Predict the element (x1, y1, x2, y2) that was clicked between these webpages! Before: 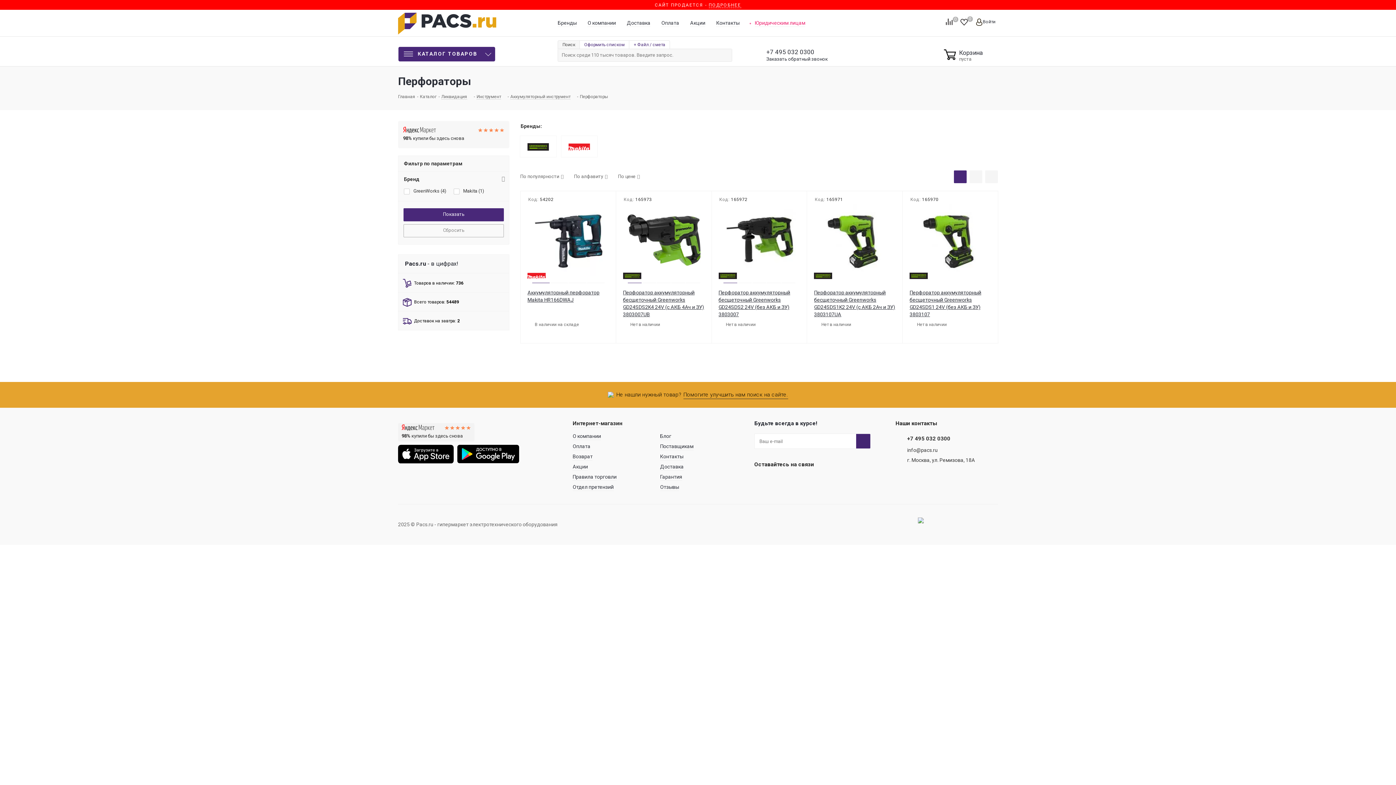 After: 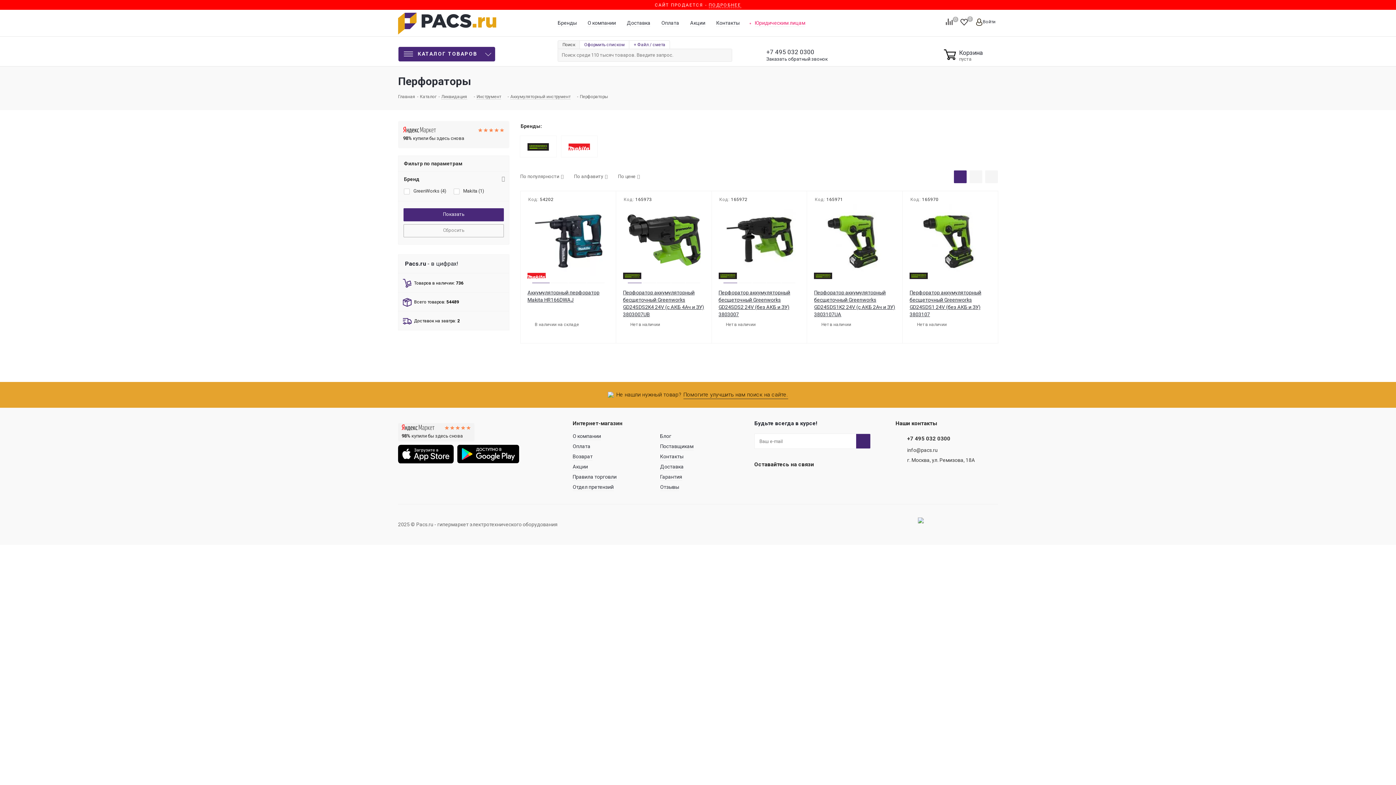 Action: bbox: (769, 474, 781, 485) label: Twitter